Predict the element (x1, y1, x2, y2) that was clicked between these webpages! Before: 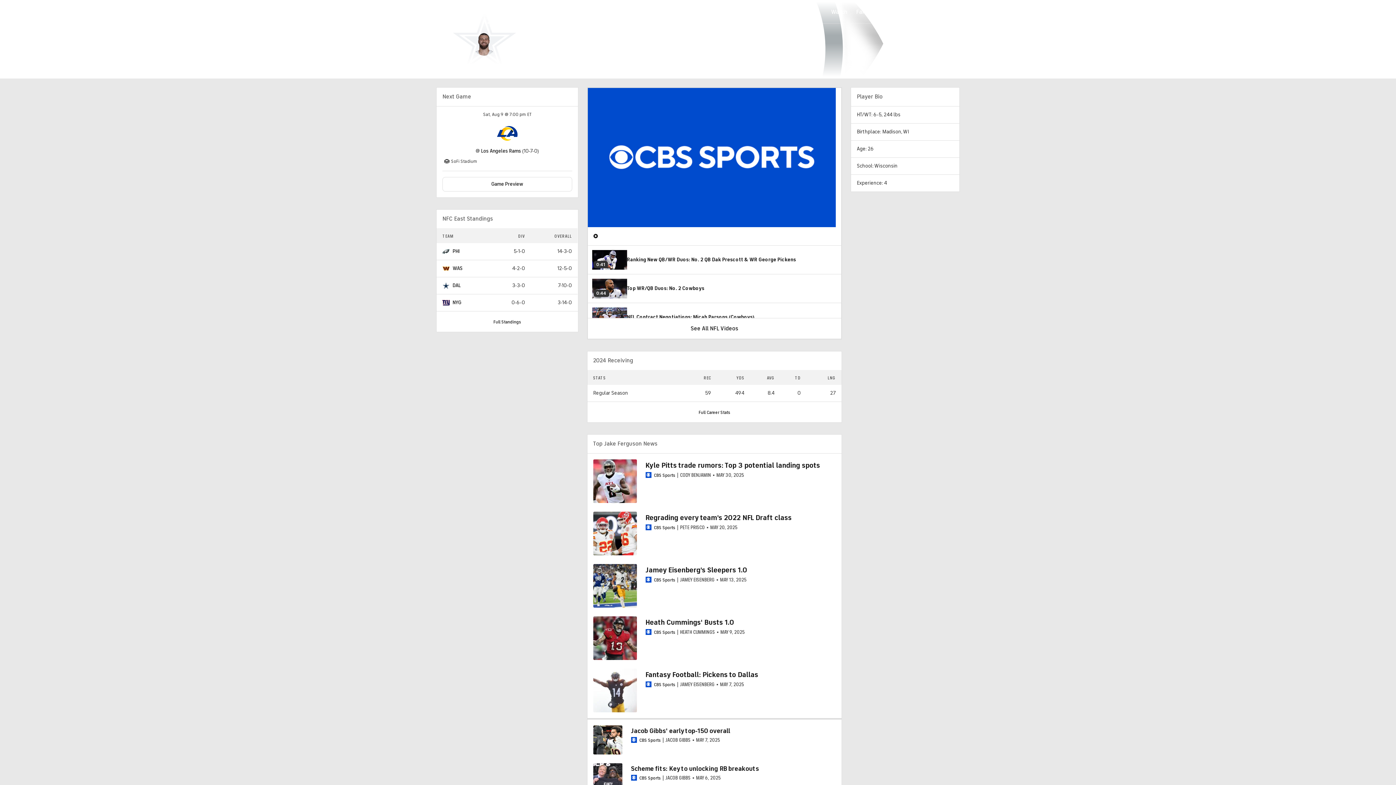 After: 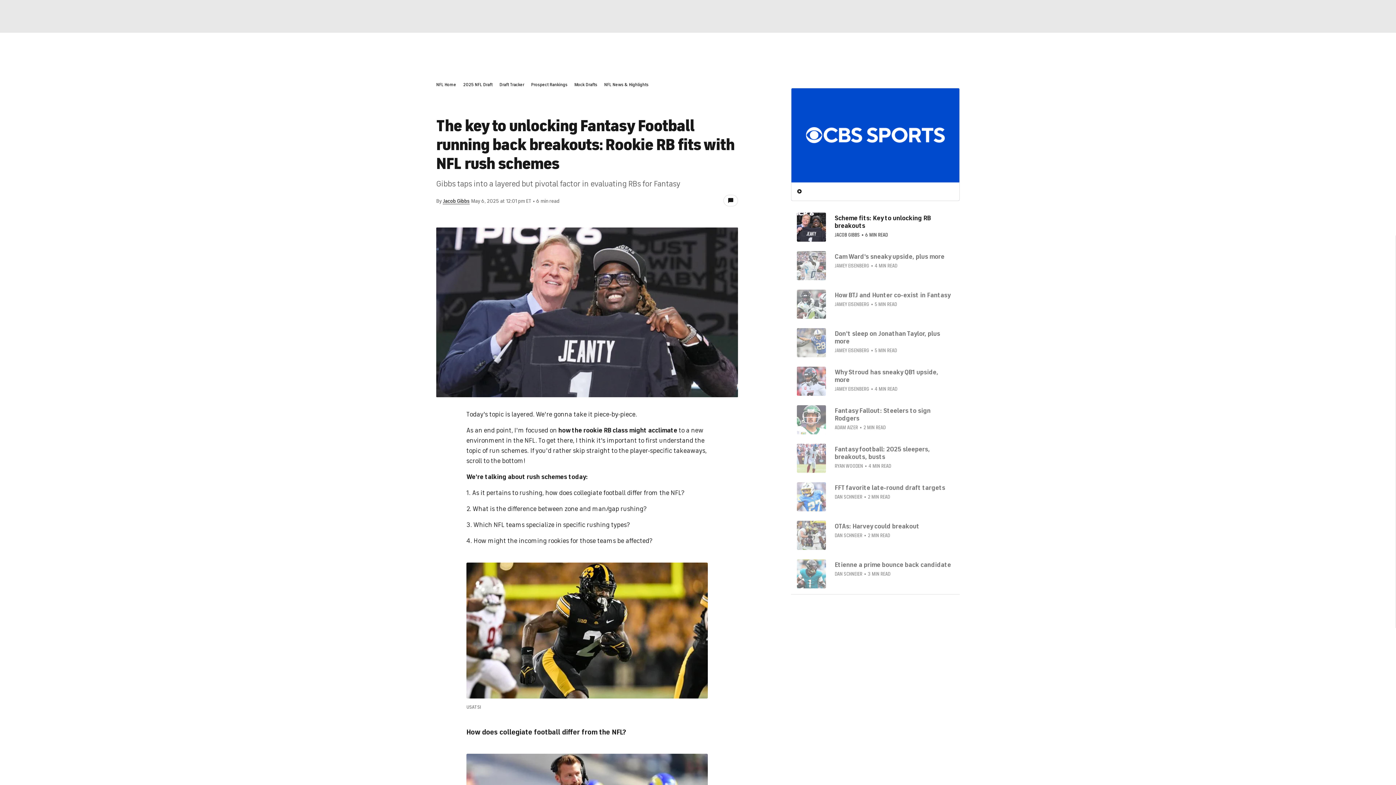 Action: bbox: (593, 763, 622, 792)